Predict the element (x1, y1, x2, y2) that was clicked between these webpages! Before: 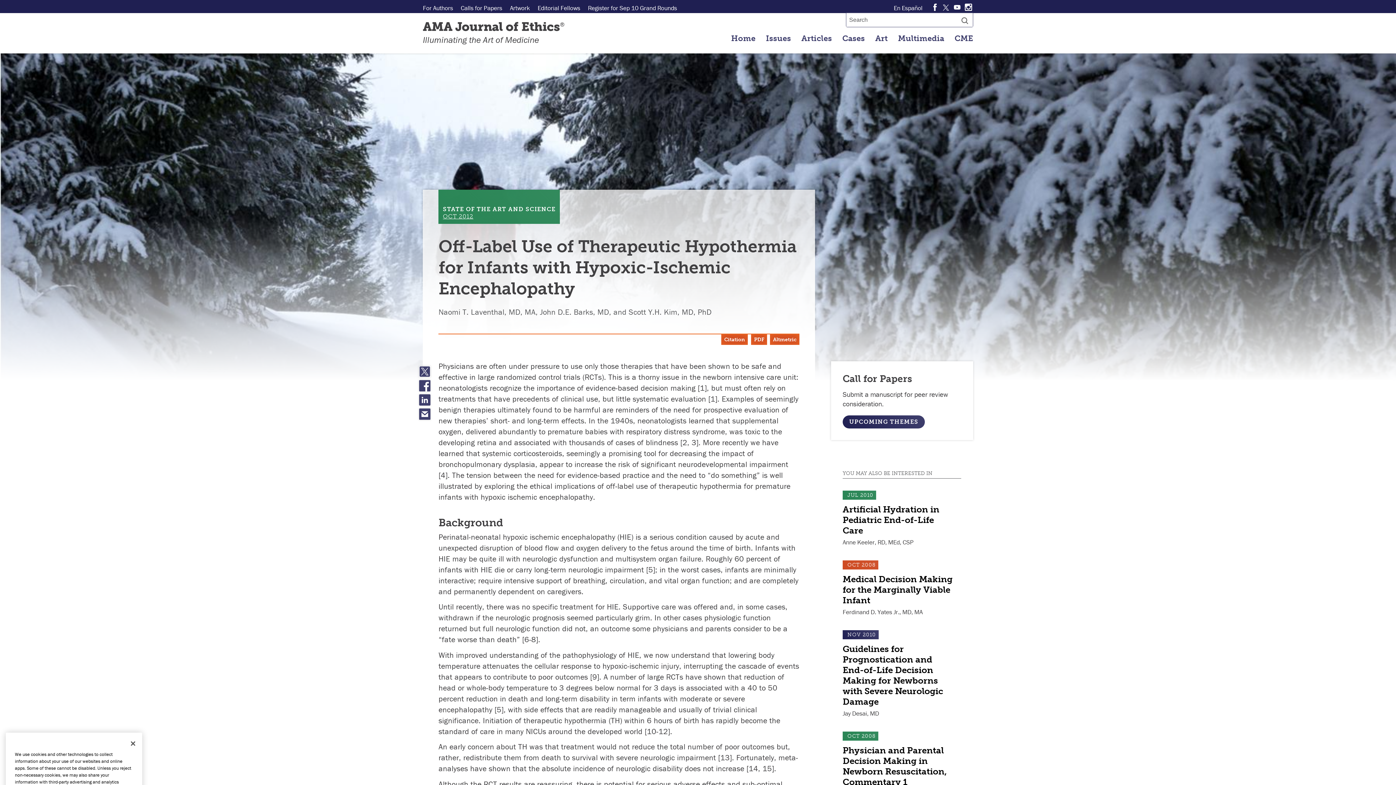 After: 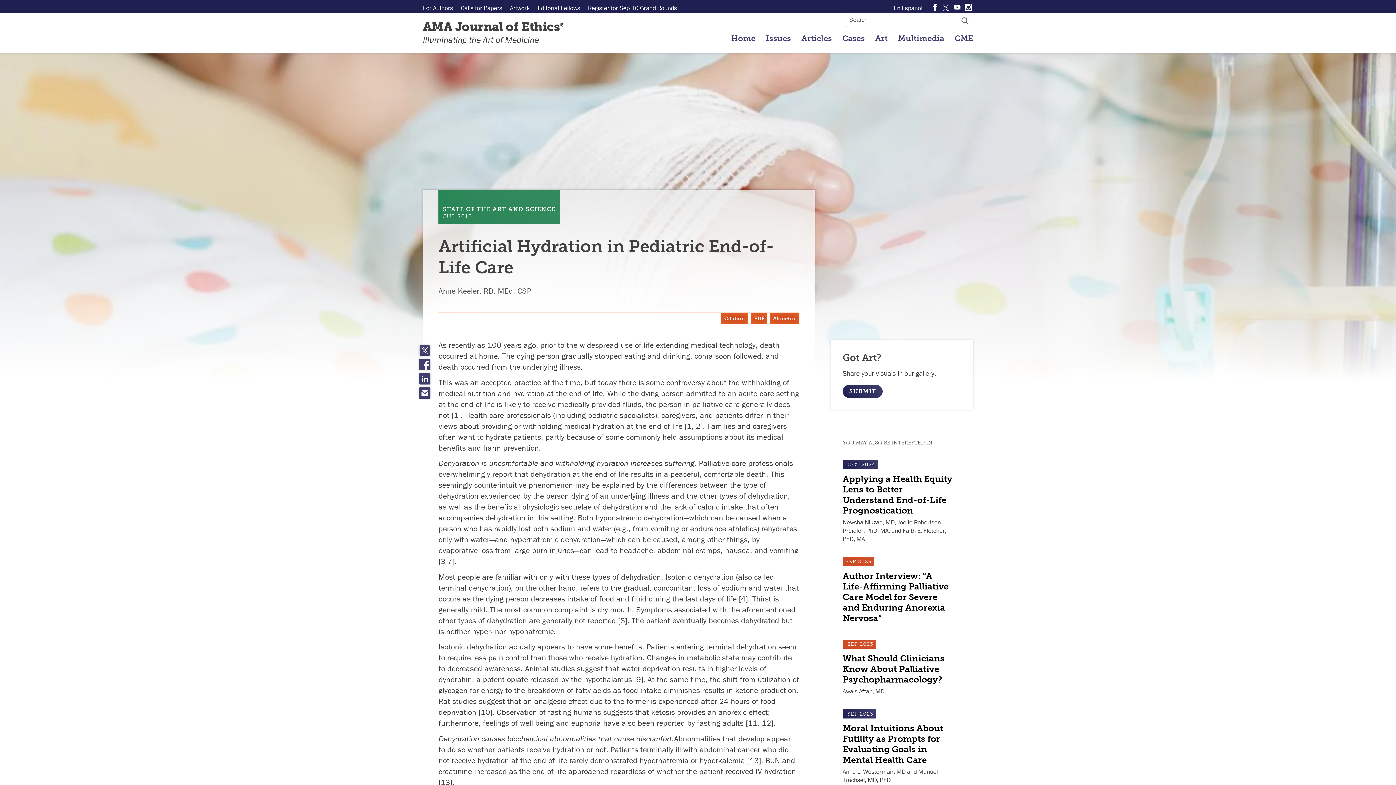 Action: label: Artificial Hydration in Pediatric End-of-Life Care bbox: (842, 504, 939, 536)